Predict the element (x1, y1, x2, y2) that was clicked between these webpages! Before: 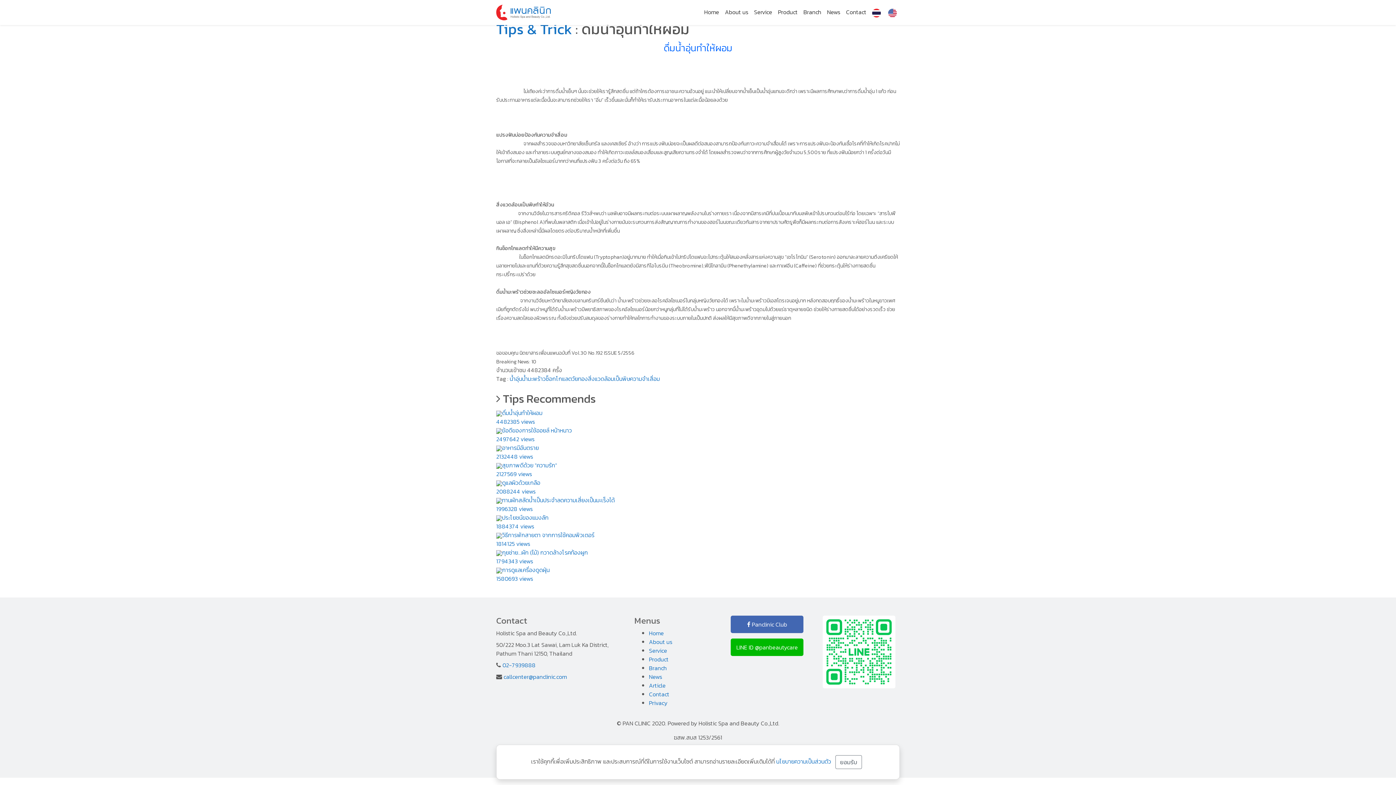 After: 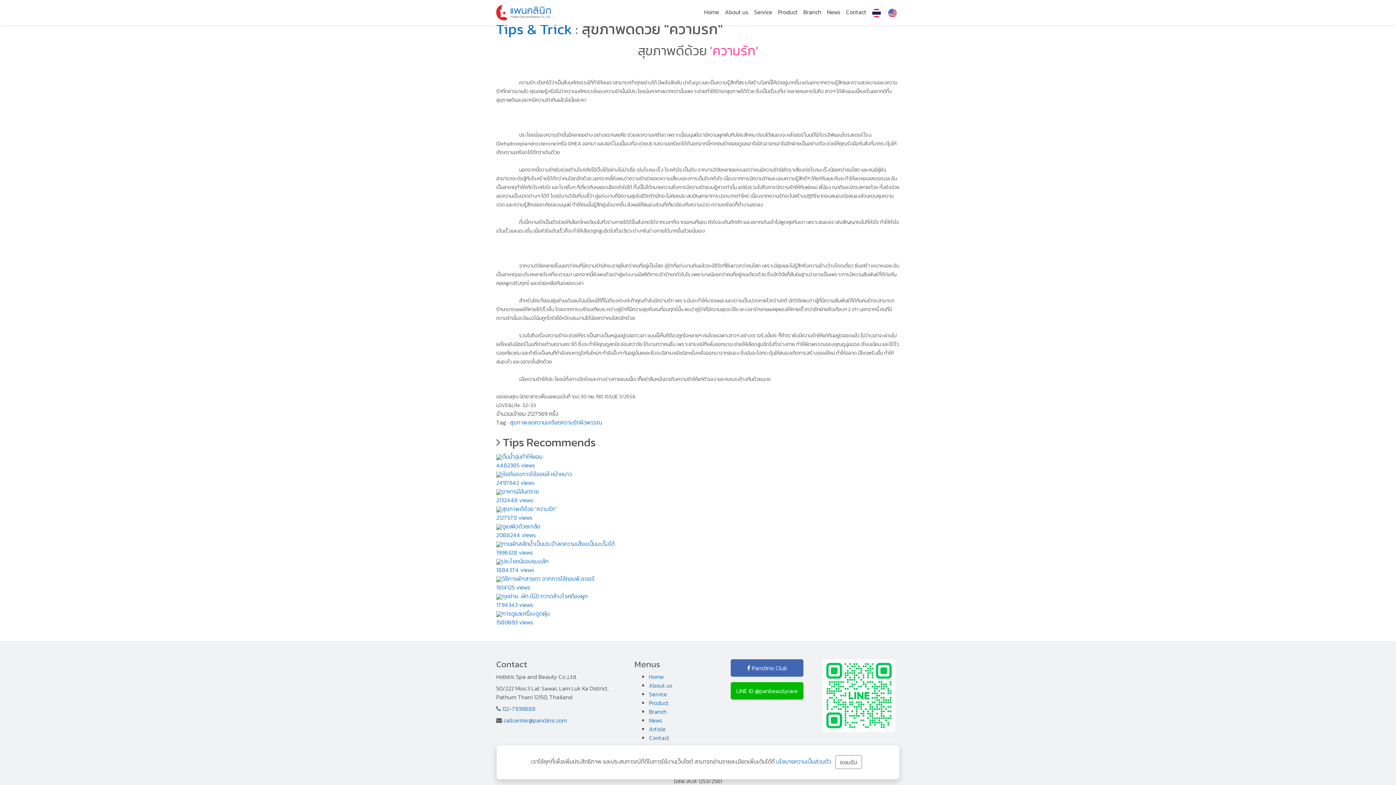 Action: label: สุขภาพดีด้วย "ความรัก"
2127569 views bbox: (496, 461, 557, 478)